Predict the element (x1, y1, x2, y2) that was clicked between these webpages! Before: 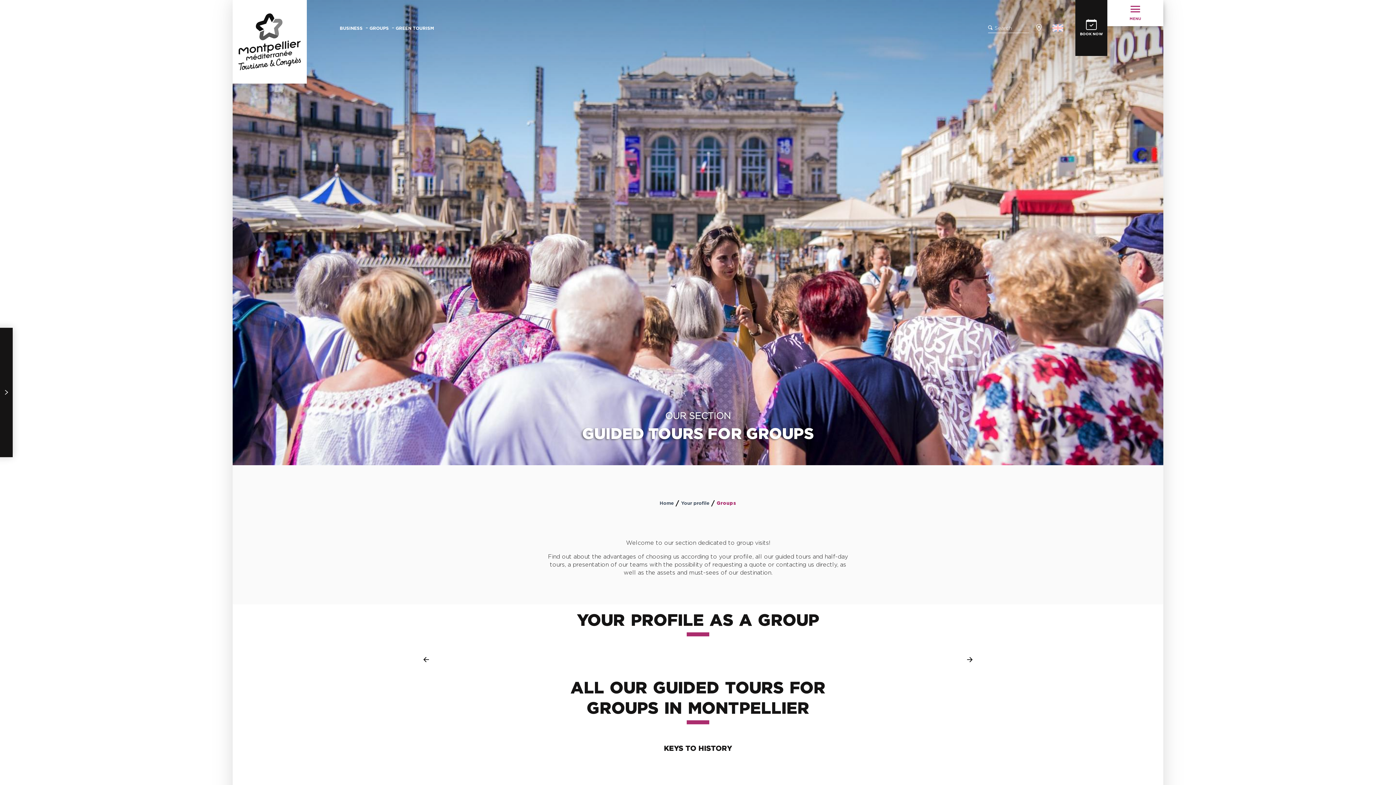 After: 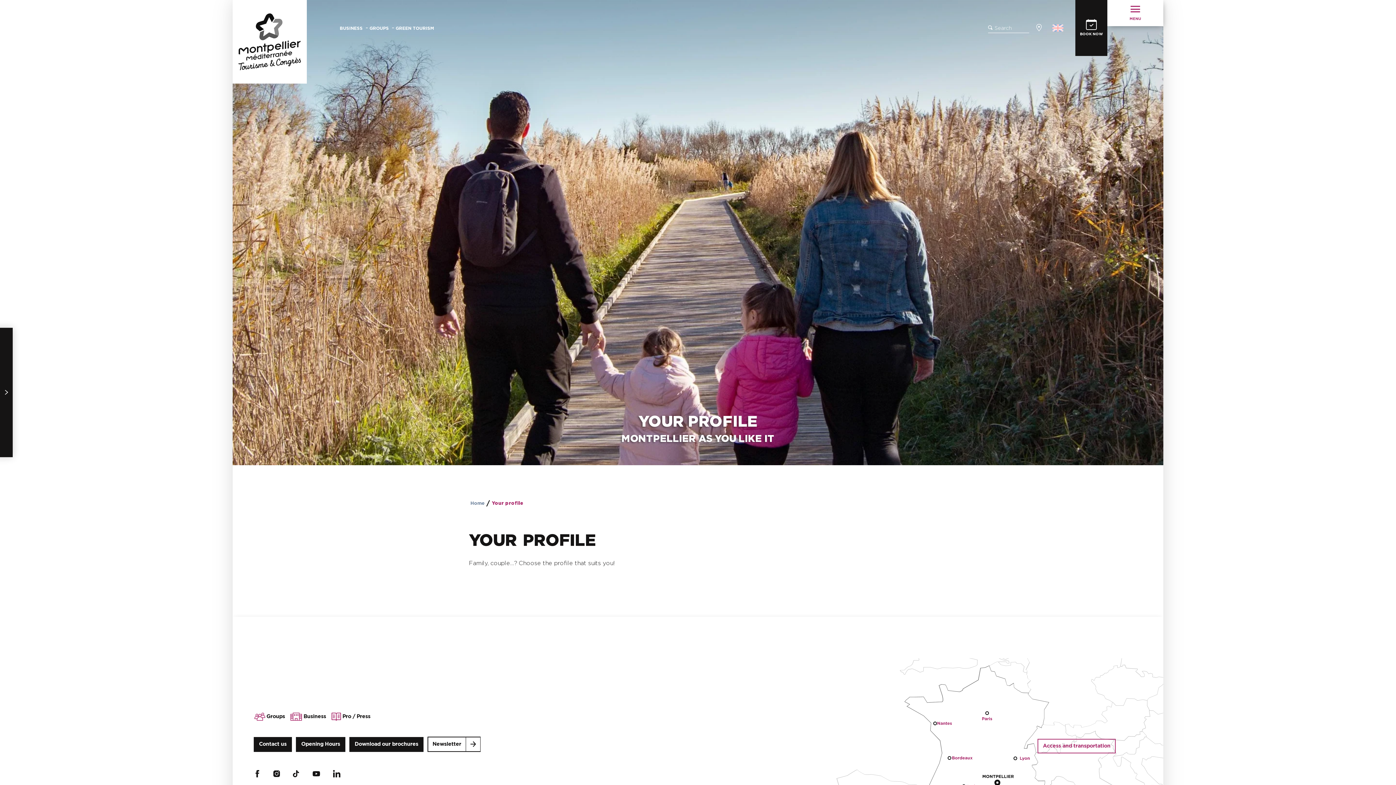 Action: label: Your profile bbox: (681, 501, 709, 506)